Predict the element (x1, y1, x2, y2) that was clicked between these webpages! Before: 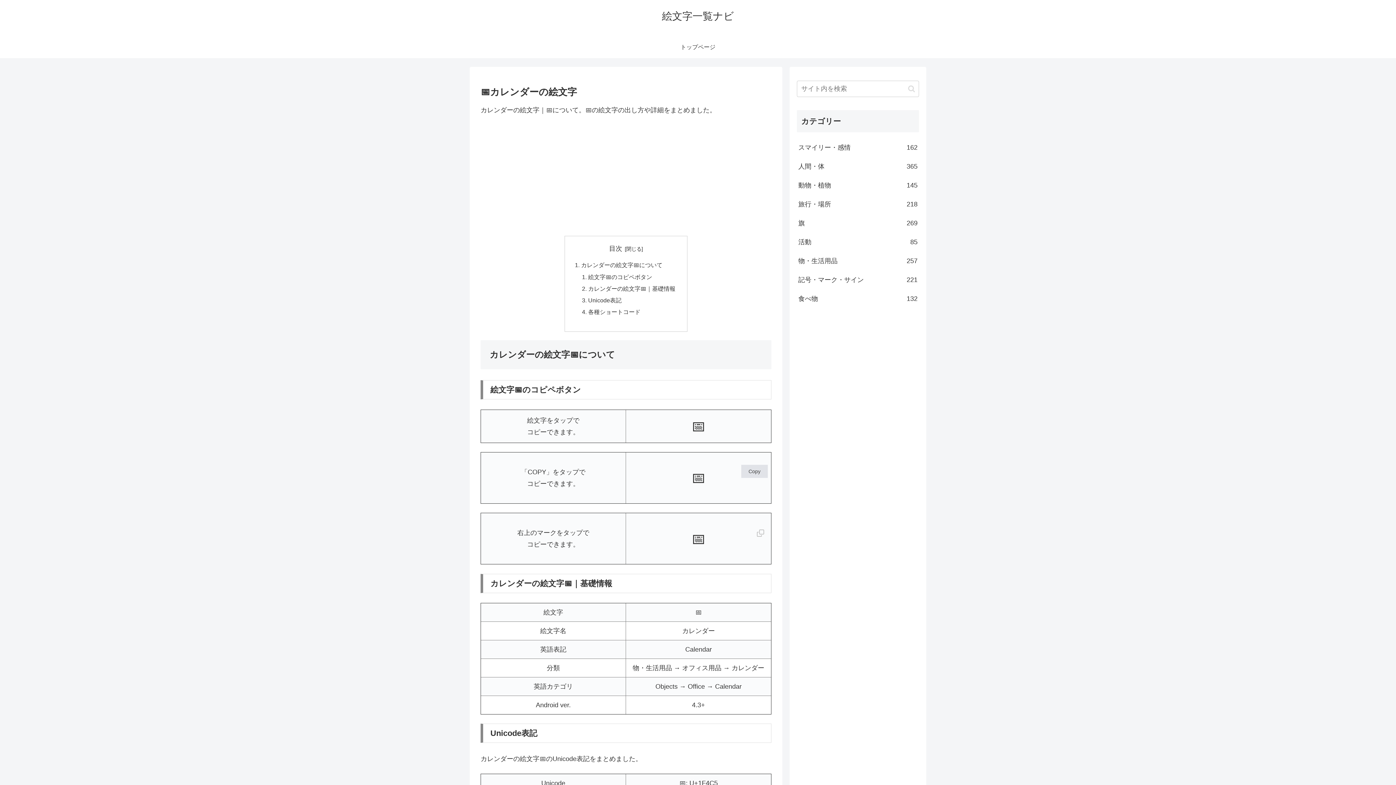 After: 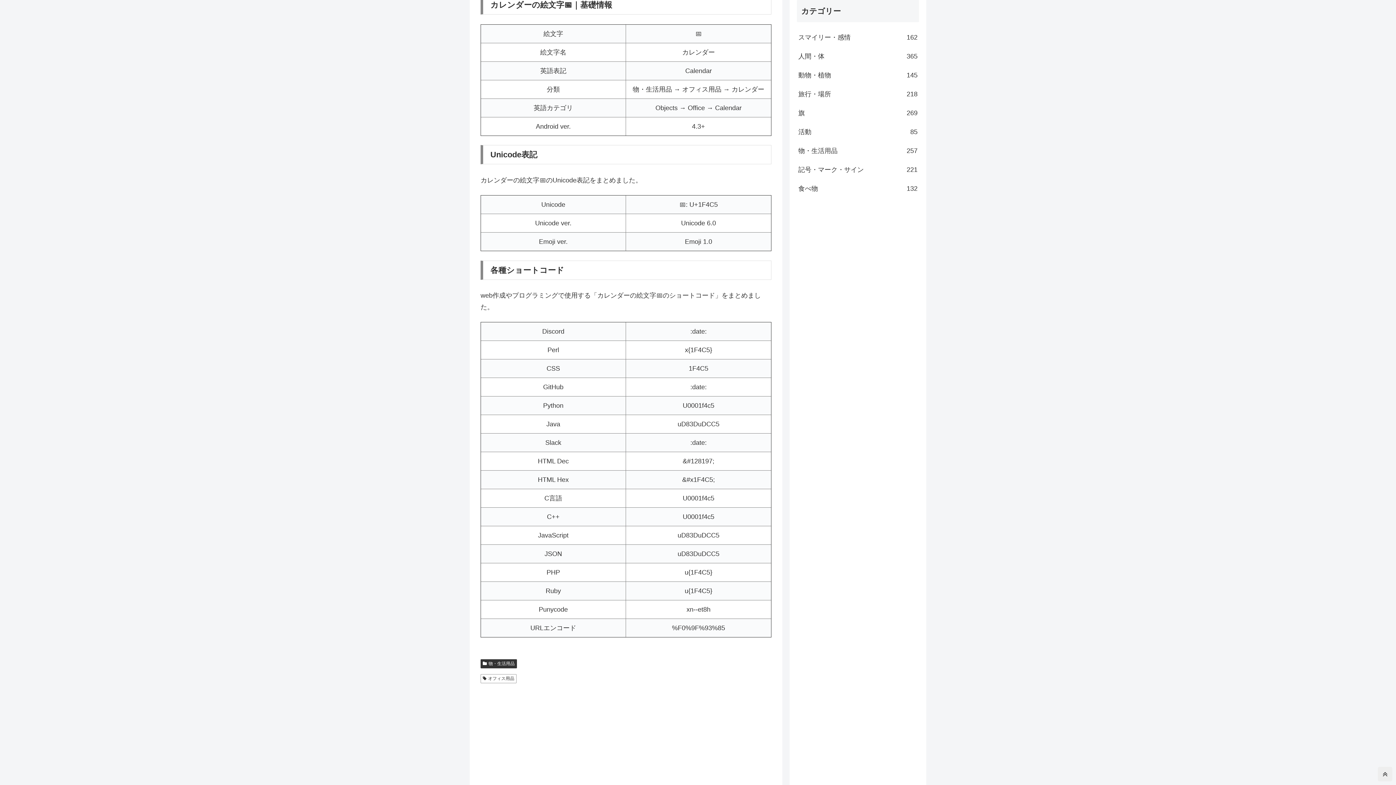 Action: bbox: (588, 285, 675, 291) label: カレンダーの絵文字📅｜基礎情報